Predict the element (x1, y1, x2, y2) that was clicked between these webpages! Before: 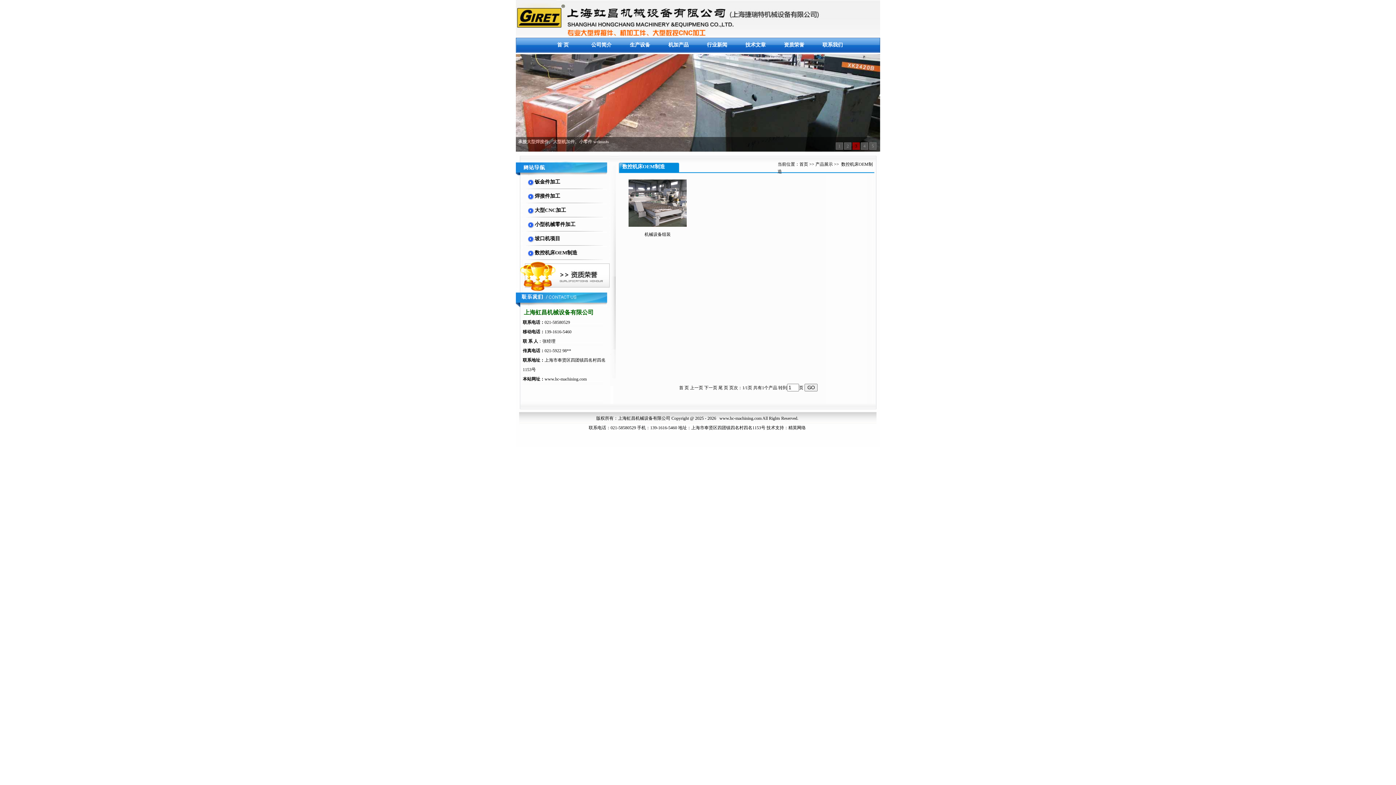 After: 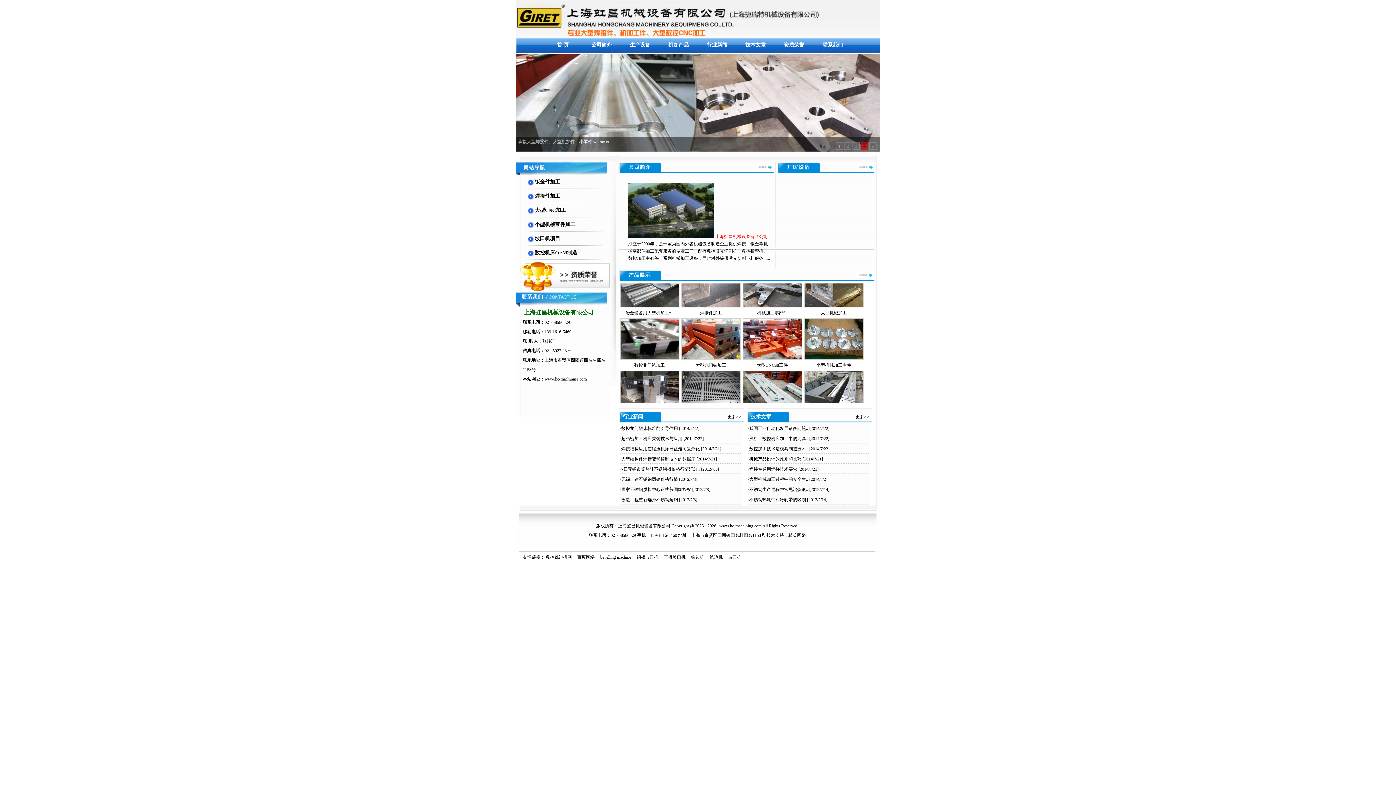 Action: bbox: (557, 42, 568, 47) label: 首 页